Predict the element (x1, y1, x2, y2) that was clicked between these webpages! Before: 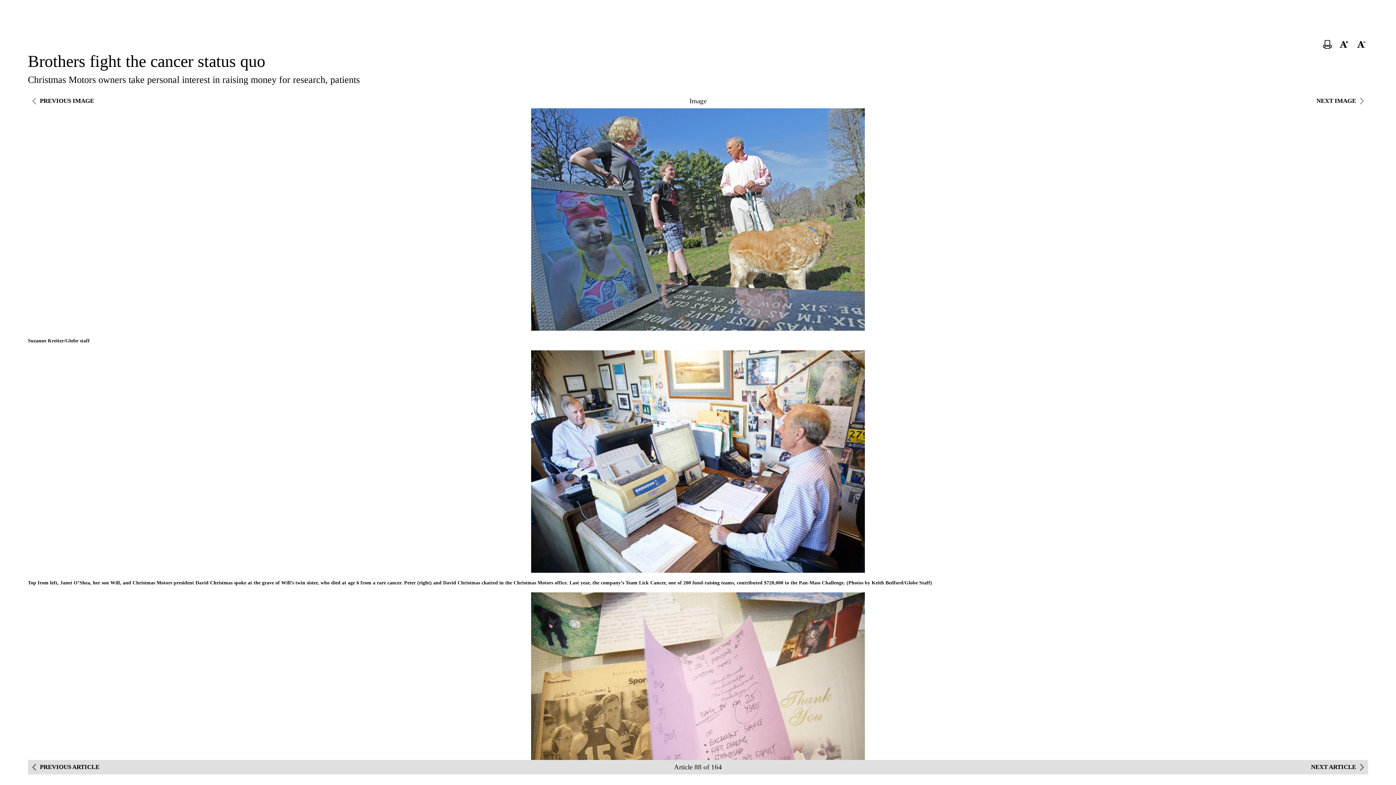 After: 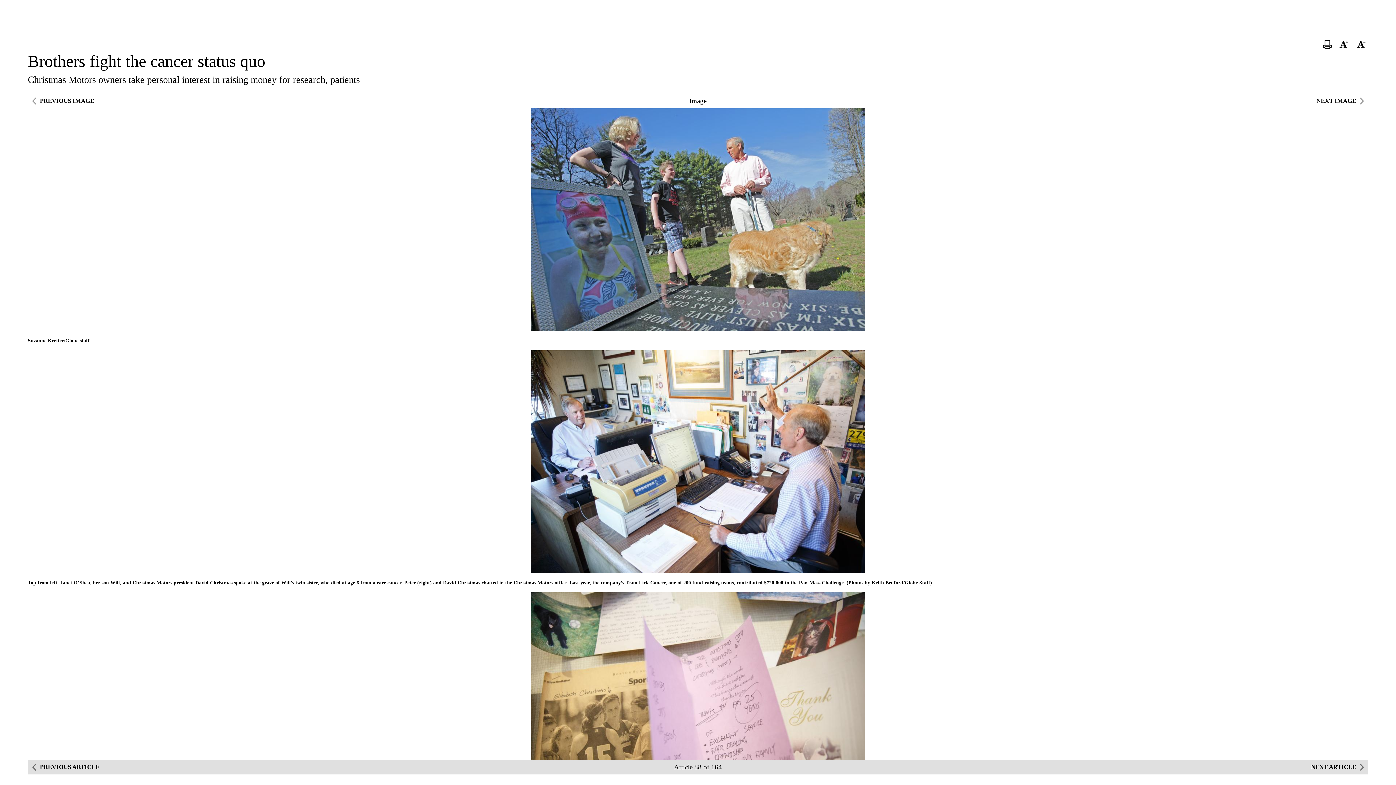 Action: label: NEXT IMAGE bbox: (1316, 93, 1366, 108)